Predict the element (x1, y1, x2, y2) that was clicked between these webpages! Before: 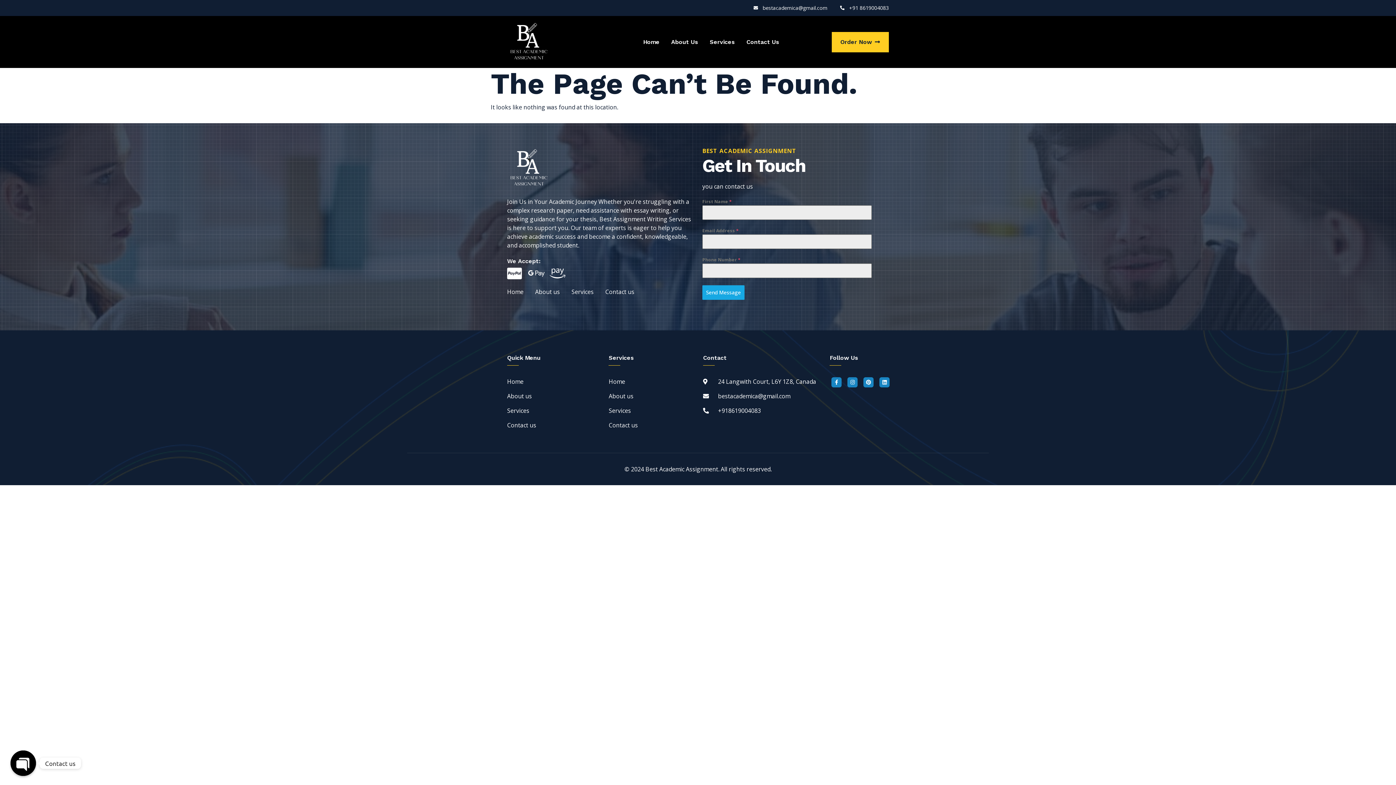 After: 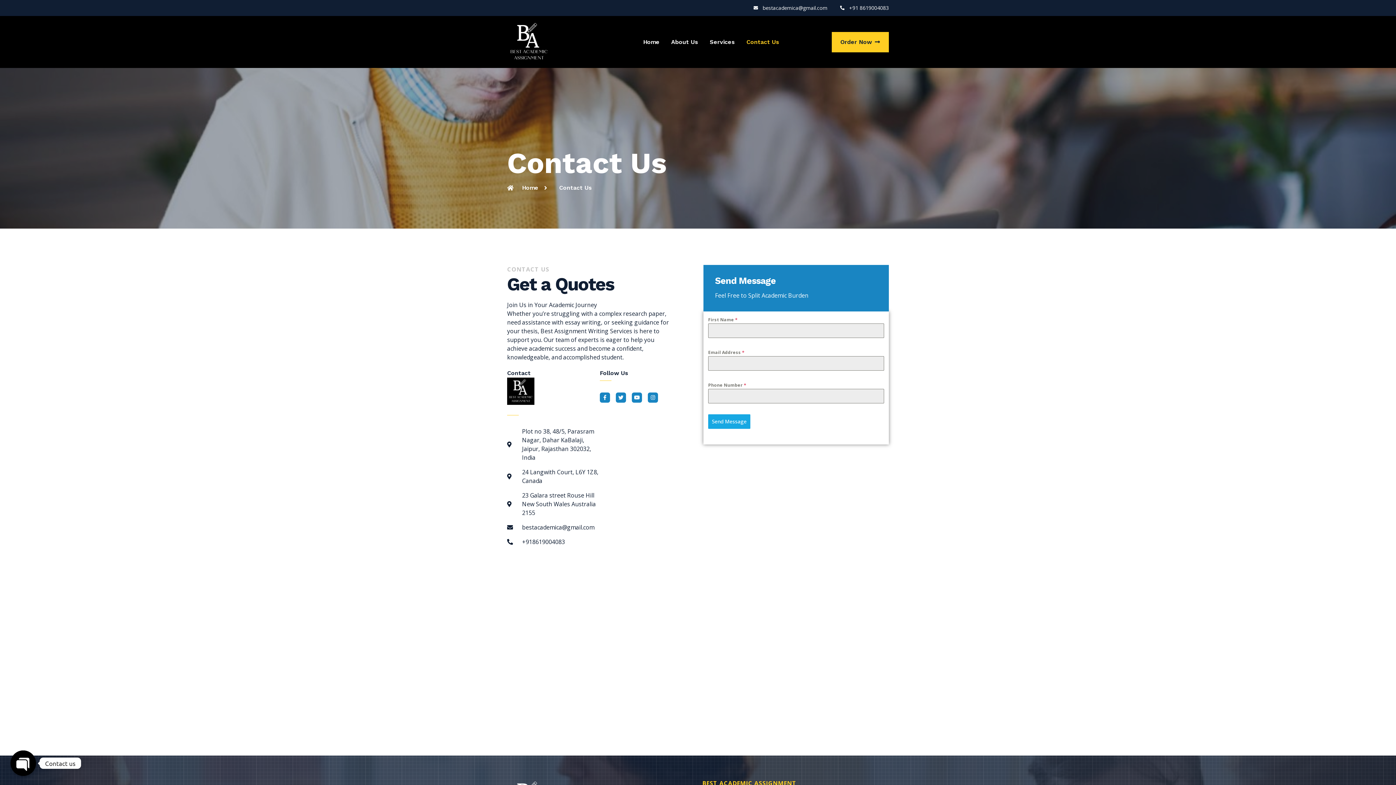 Action: bbox: (608, 421, 703, 429) label: Contact us